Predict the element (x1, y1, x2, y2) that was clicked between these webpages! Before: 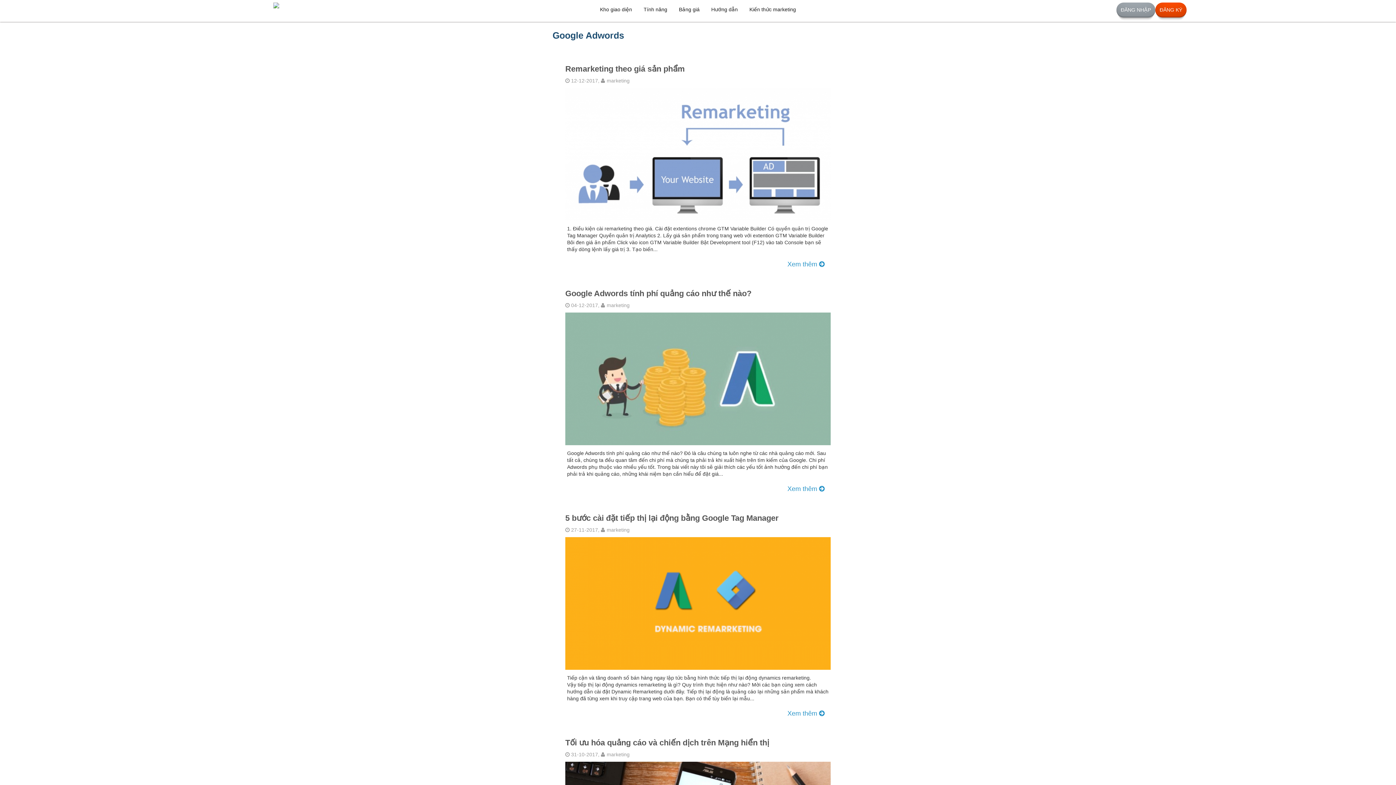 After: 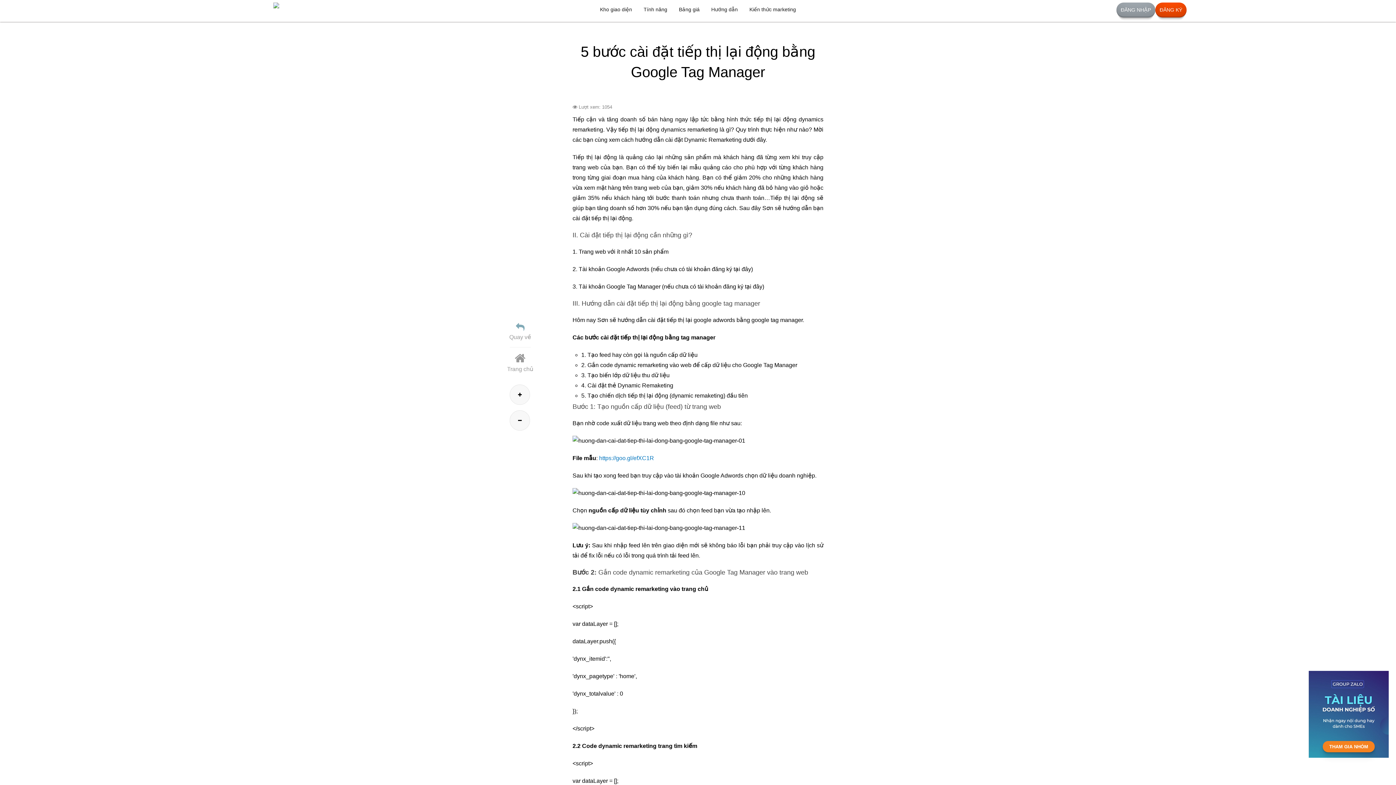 Action: bbox: (565, 513, 830, 523) label: 5 bước cài đặt tiếp thị lại động bằng Google Tag Manager